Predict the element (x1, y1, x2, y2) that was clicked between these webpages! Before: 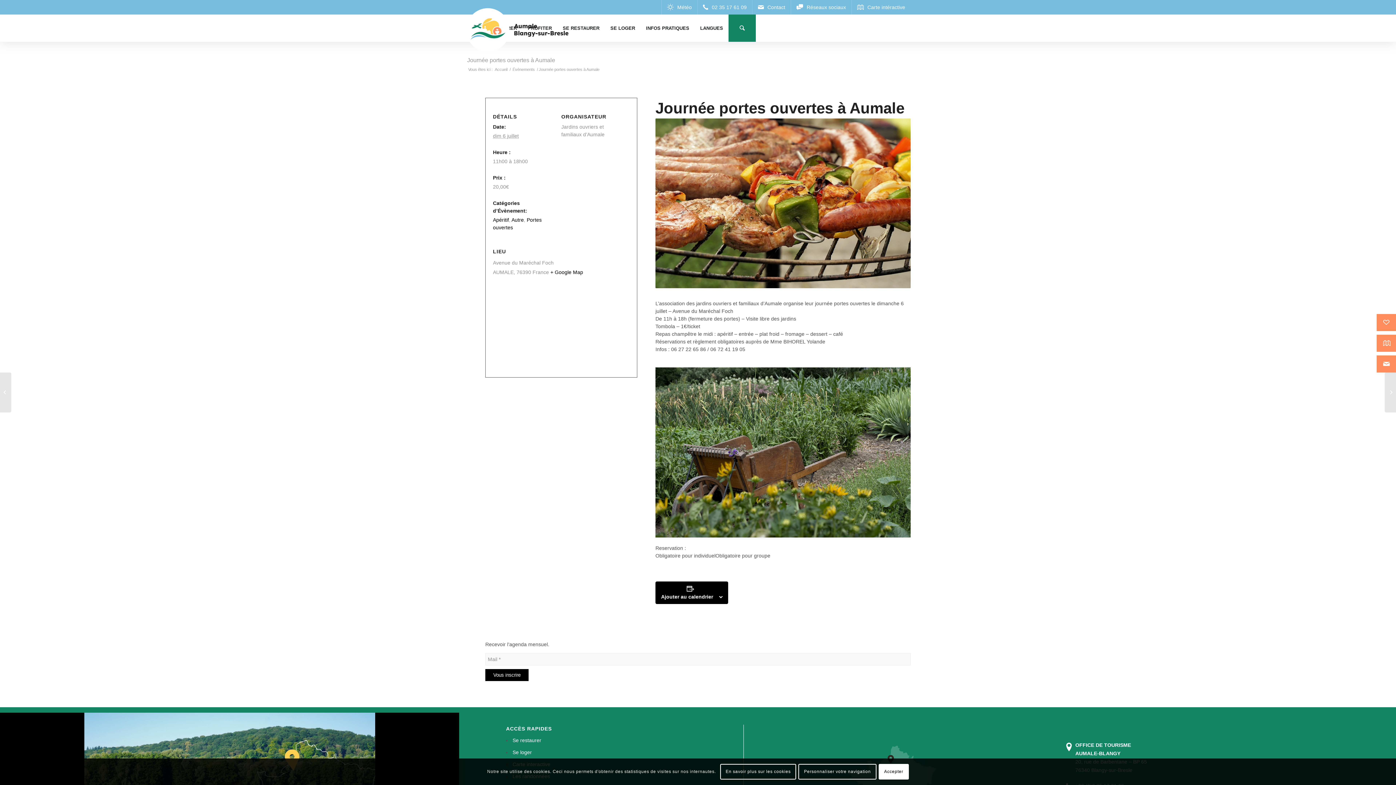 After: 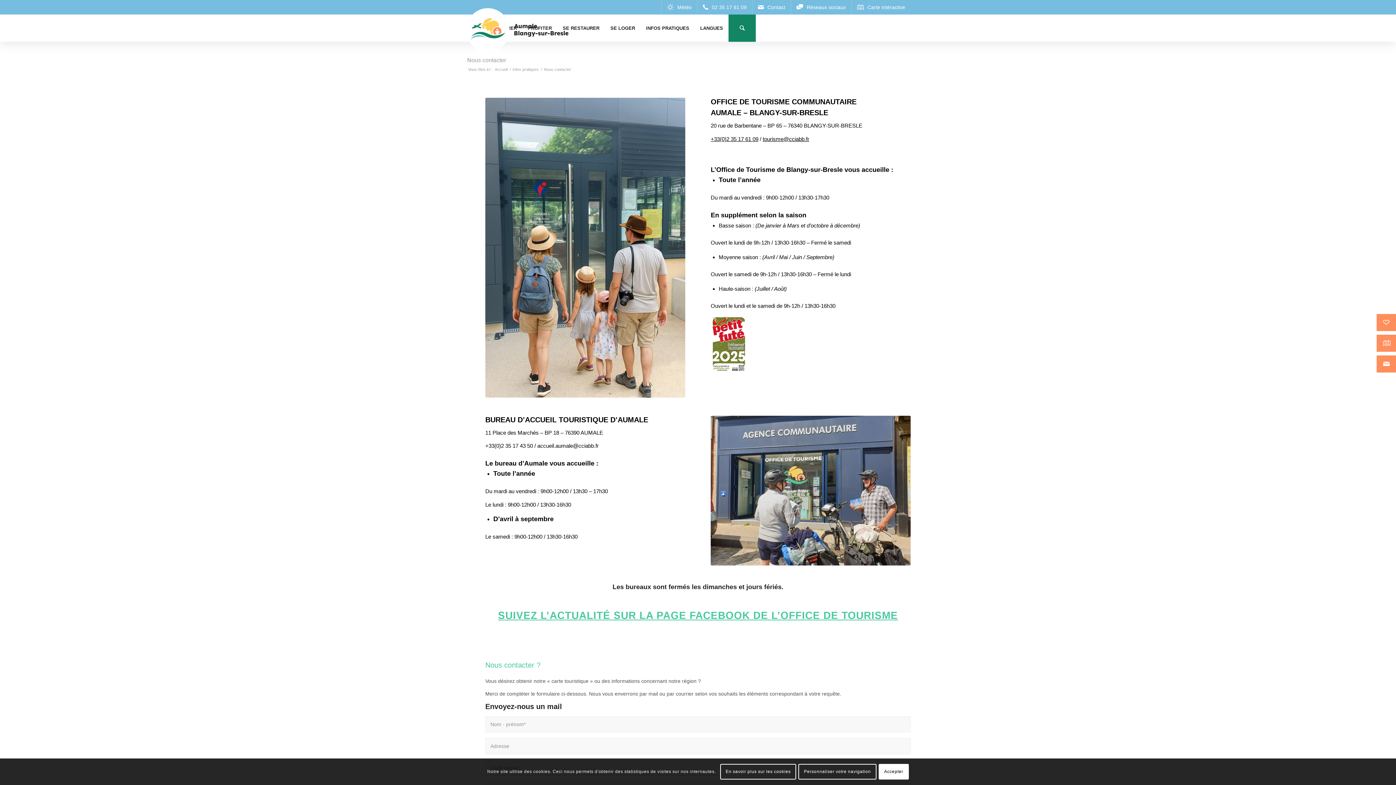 Action: bbox: (752, 0, 790, 14) label: Lien vers Mail